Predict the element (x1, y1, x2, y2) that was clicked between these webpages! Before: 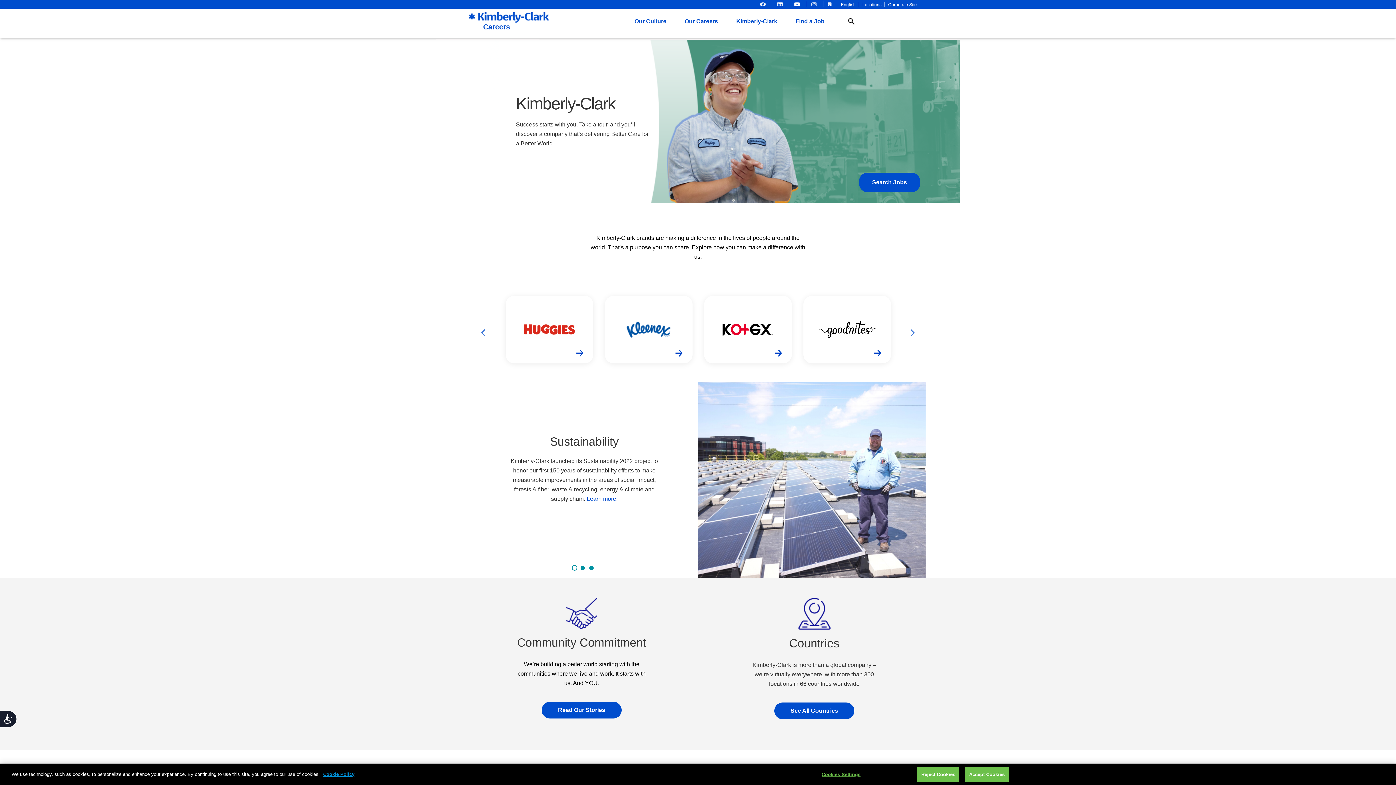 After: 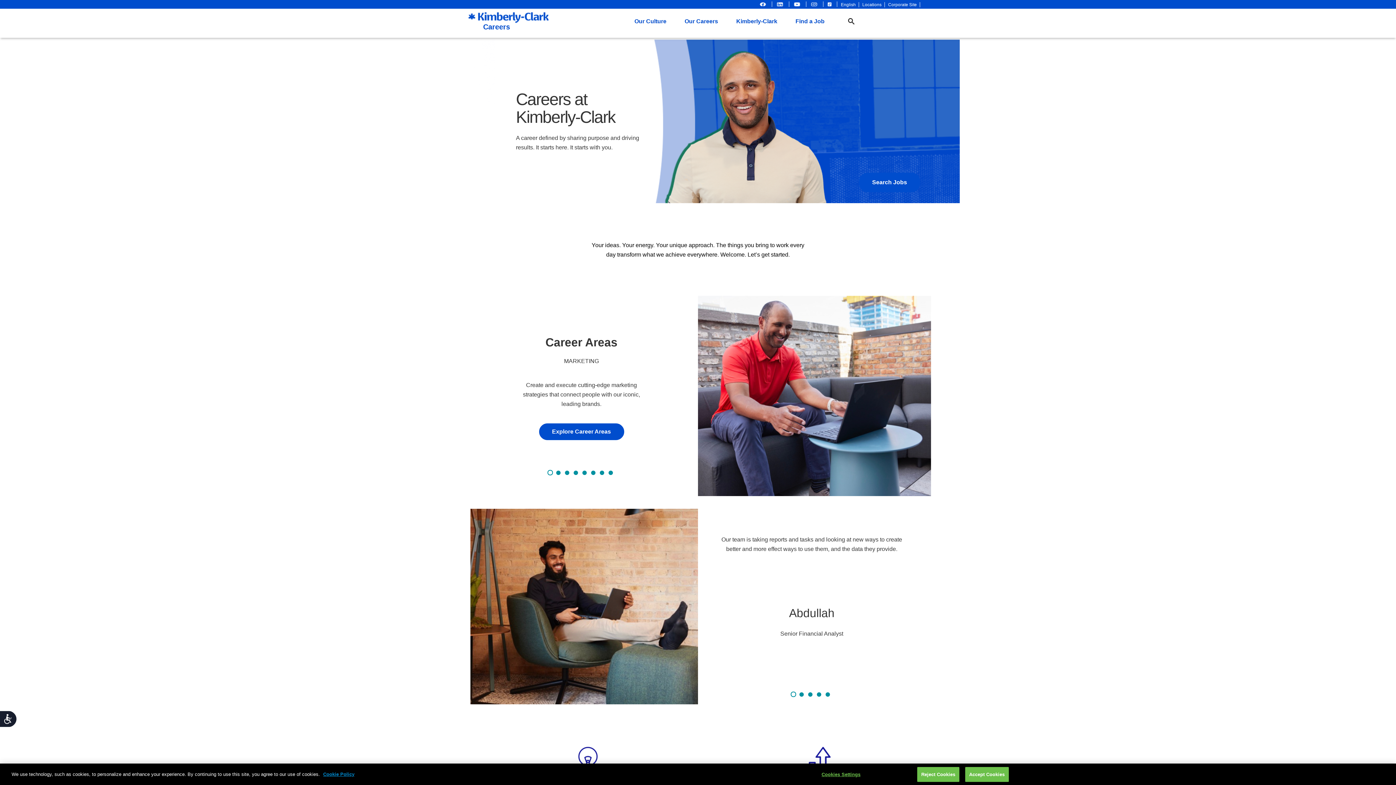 Action: bbox: (684, 14, 718, 28) label: Our Careers